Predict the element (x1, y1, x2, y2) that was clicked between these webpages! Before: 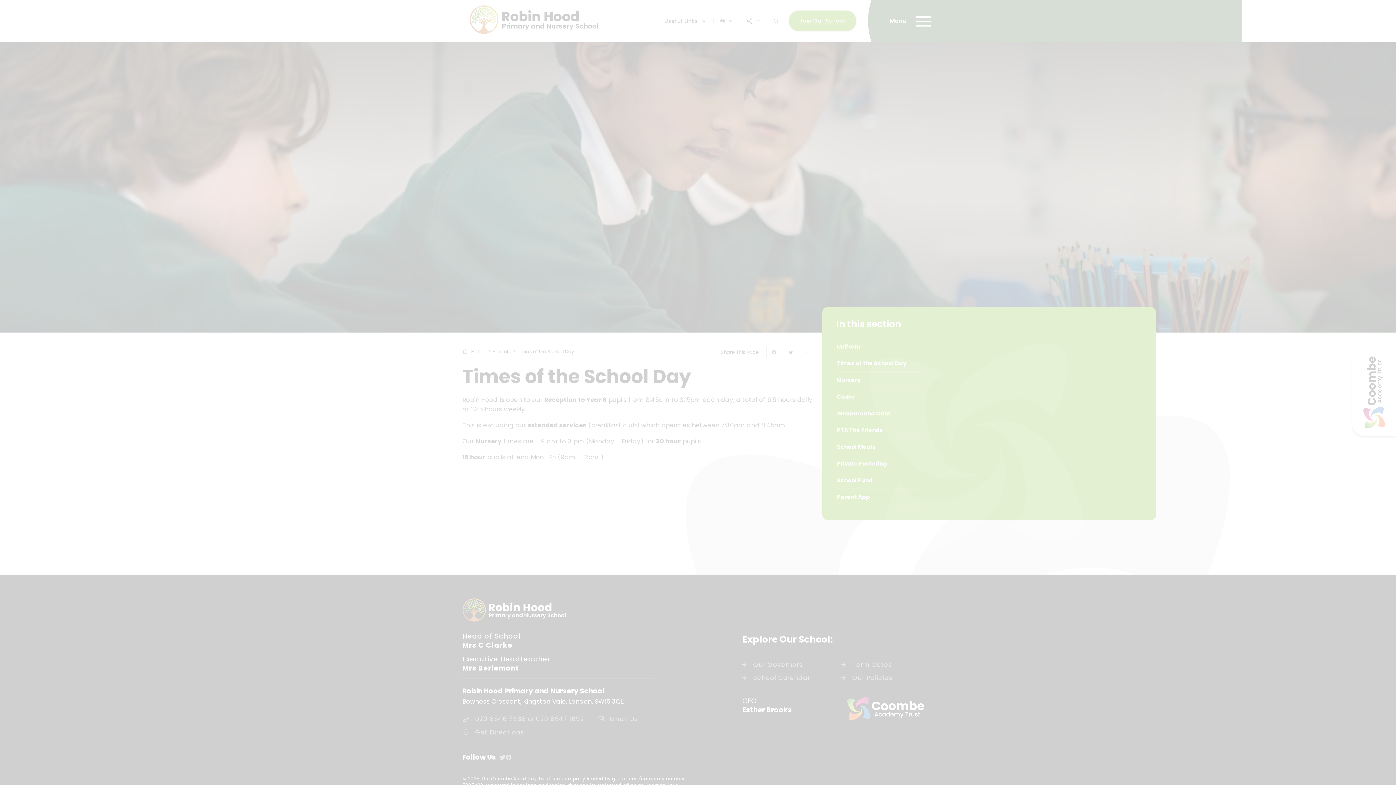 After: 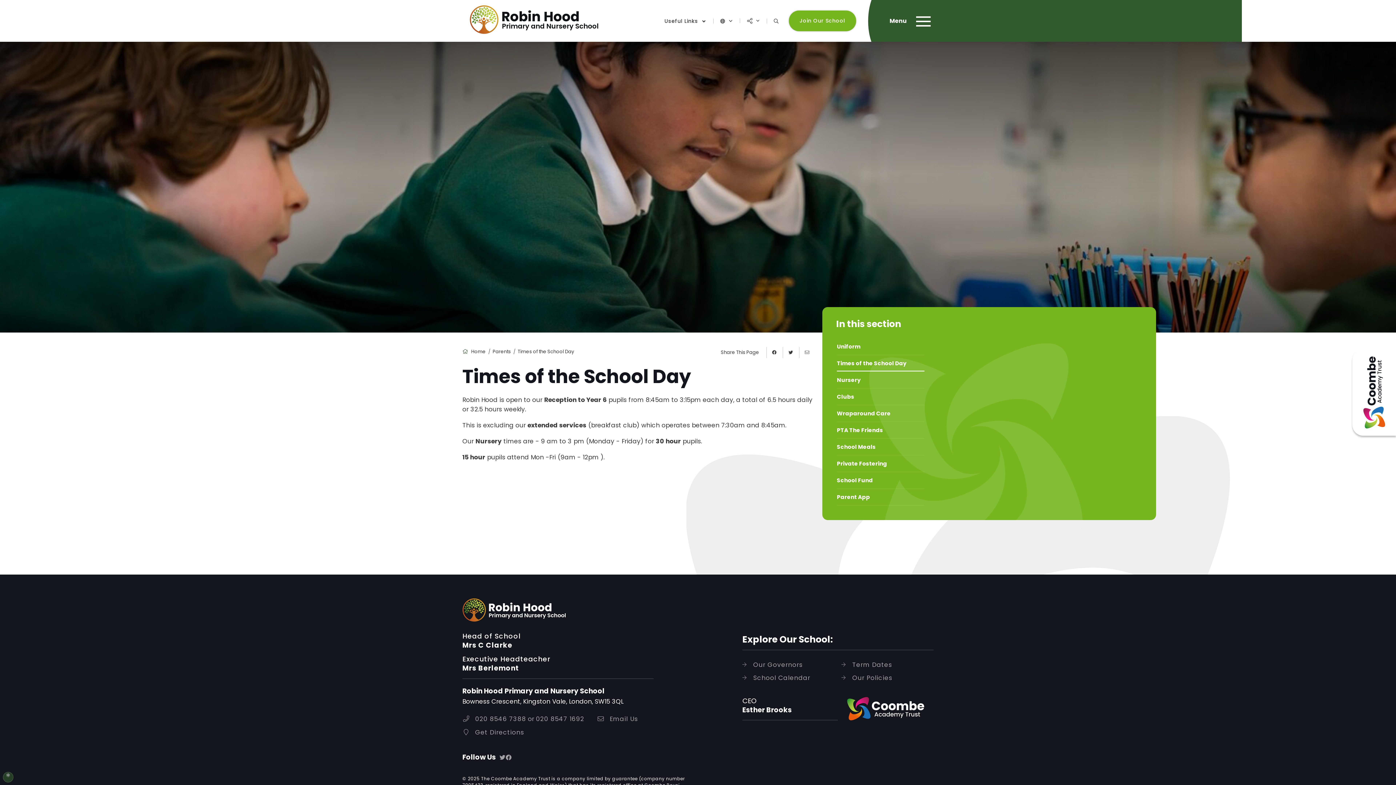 Action: bbox: (48, 725, 108, 739) label: ALLOW ALL COOKIES